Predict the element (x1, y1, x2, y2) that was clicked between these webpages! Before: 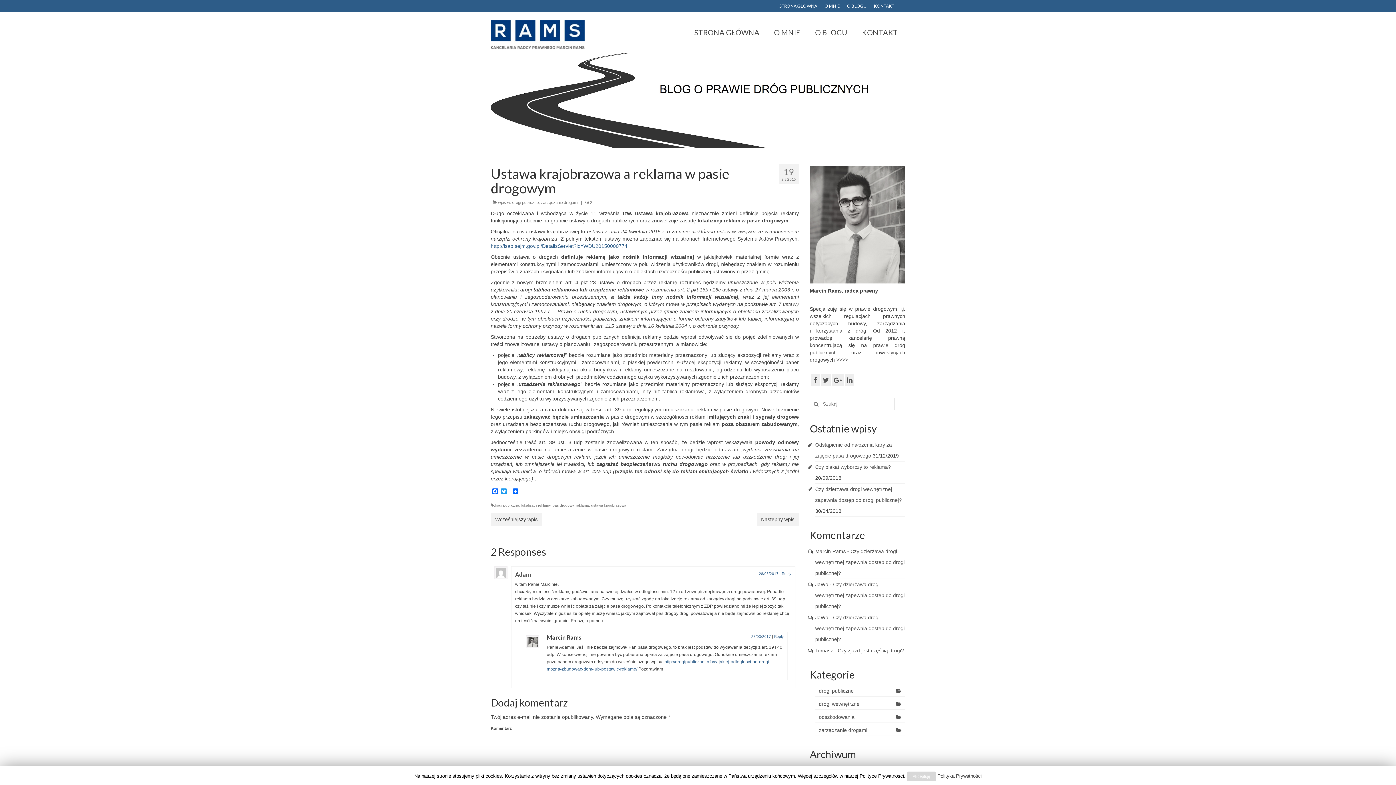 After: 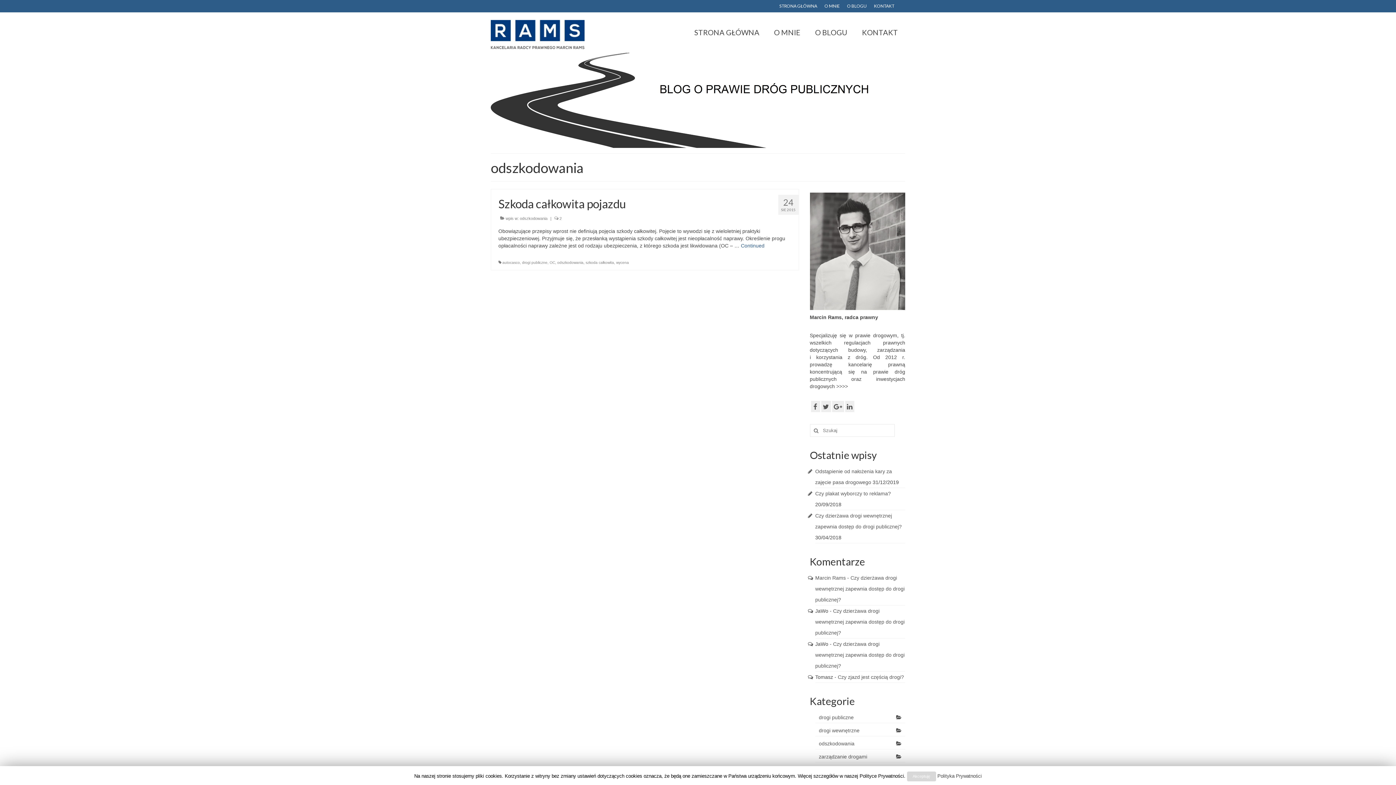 Action: bbox: (815, 712, 905, 723) label: odszkodowania